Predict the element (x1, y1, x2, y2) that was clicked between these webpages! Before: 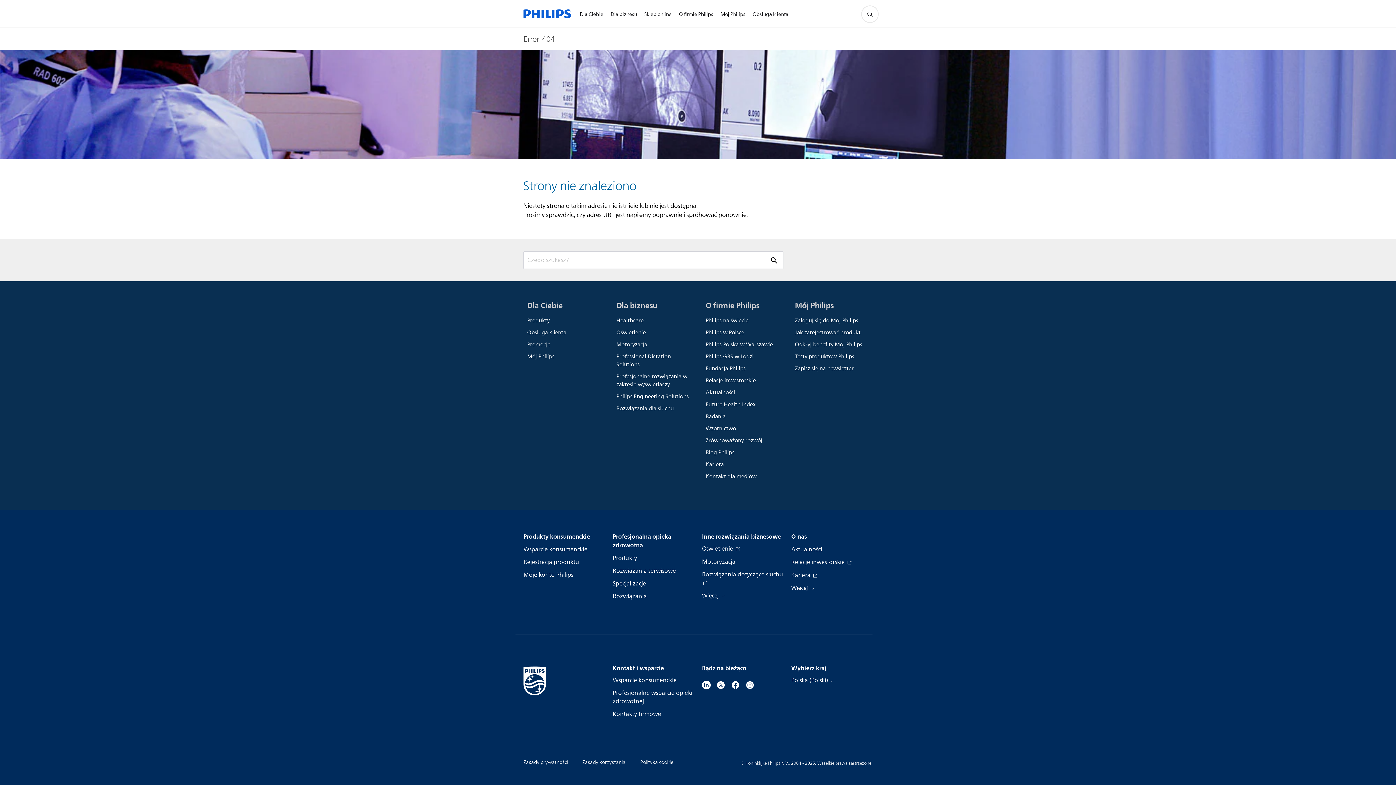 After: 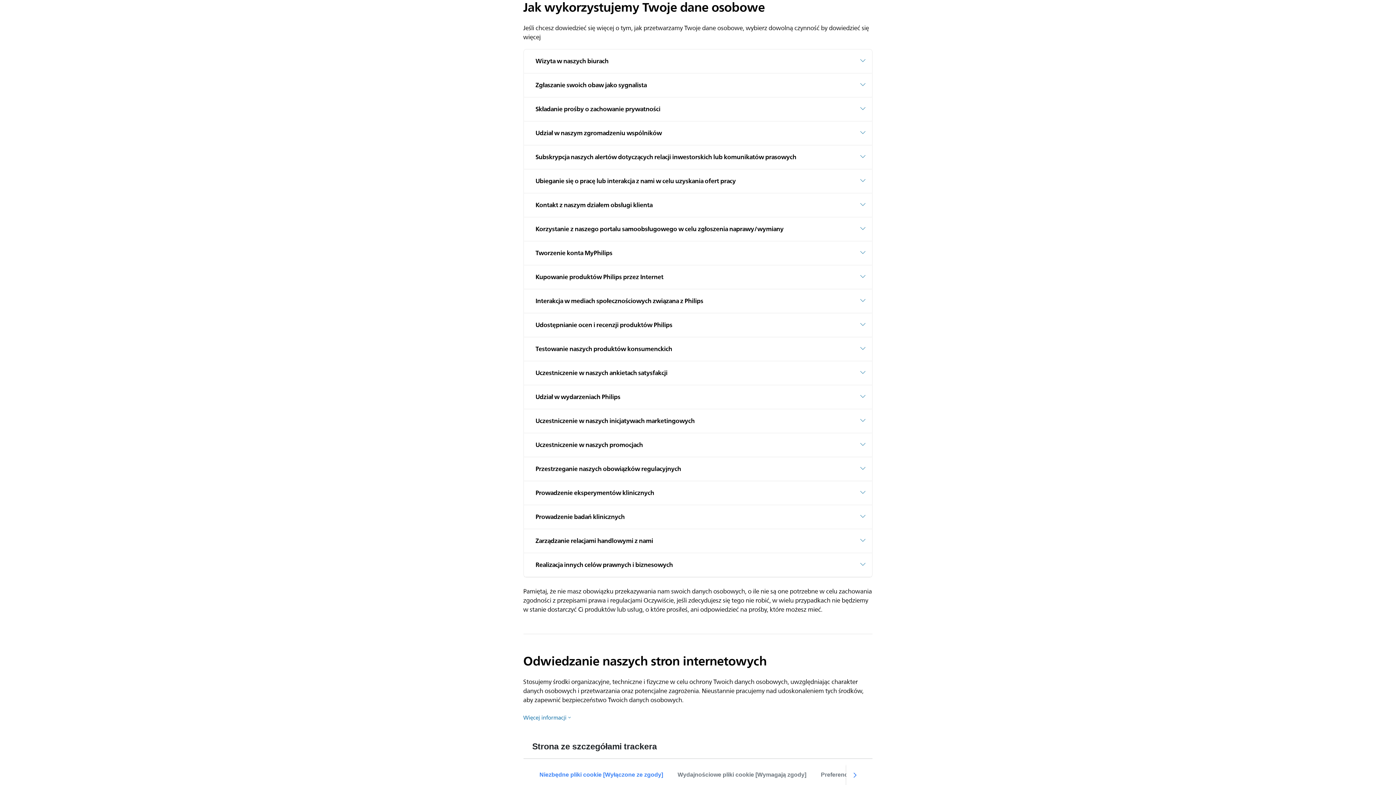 Action: bbox: (523, 758, 568, 767) label: Zasady prywatności